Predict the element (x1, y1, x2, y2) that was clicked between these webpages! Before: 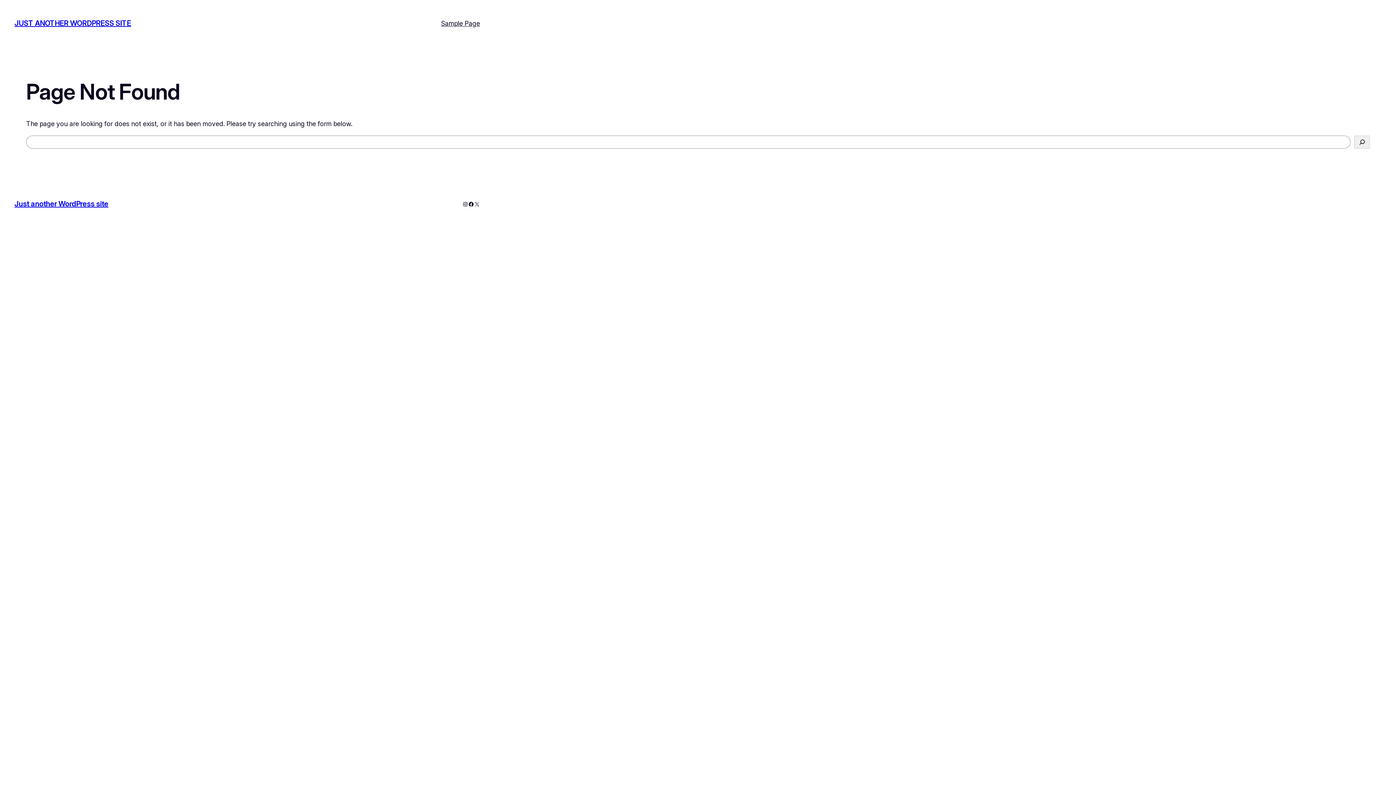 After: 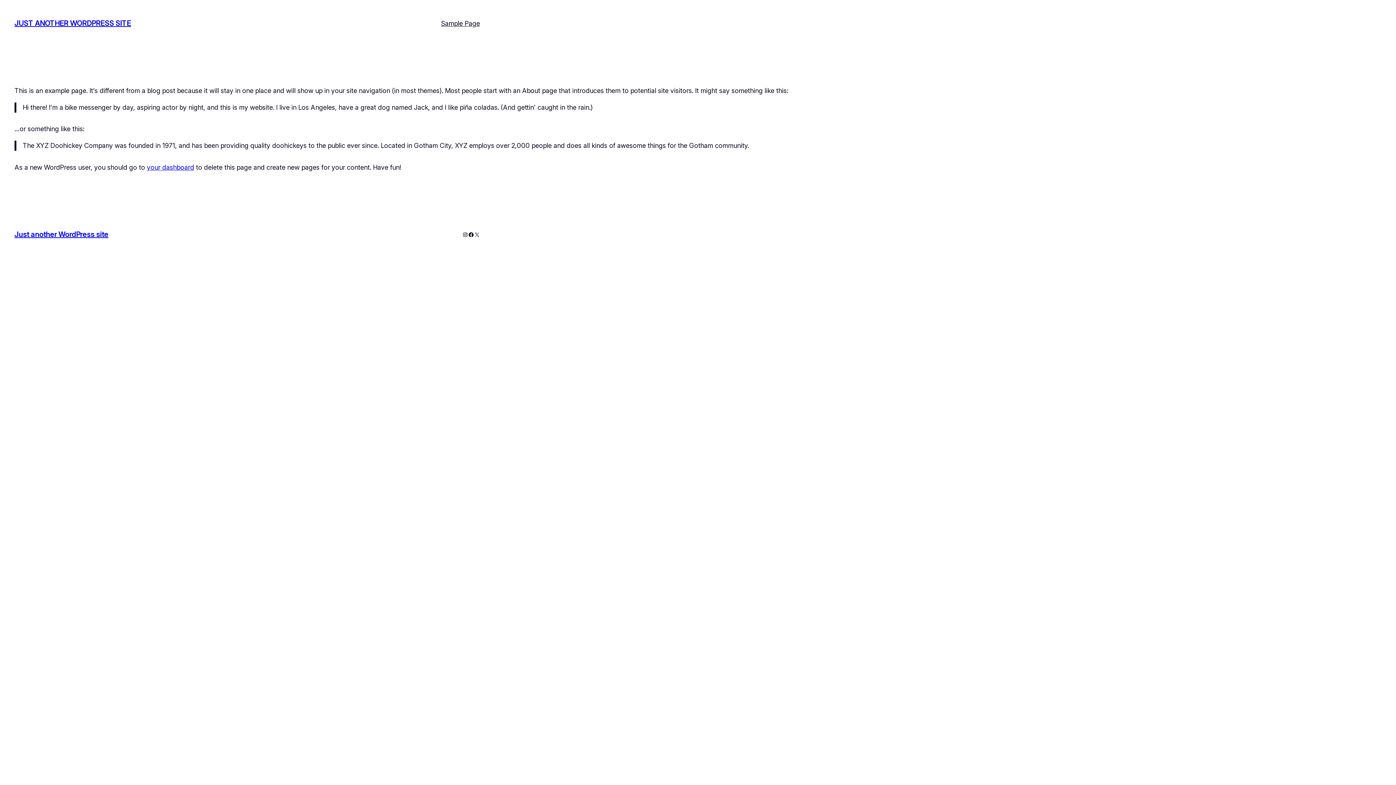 Action: bbox: (441, 18, 480, 28) label: Sample Page